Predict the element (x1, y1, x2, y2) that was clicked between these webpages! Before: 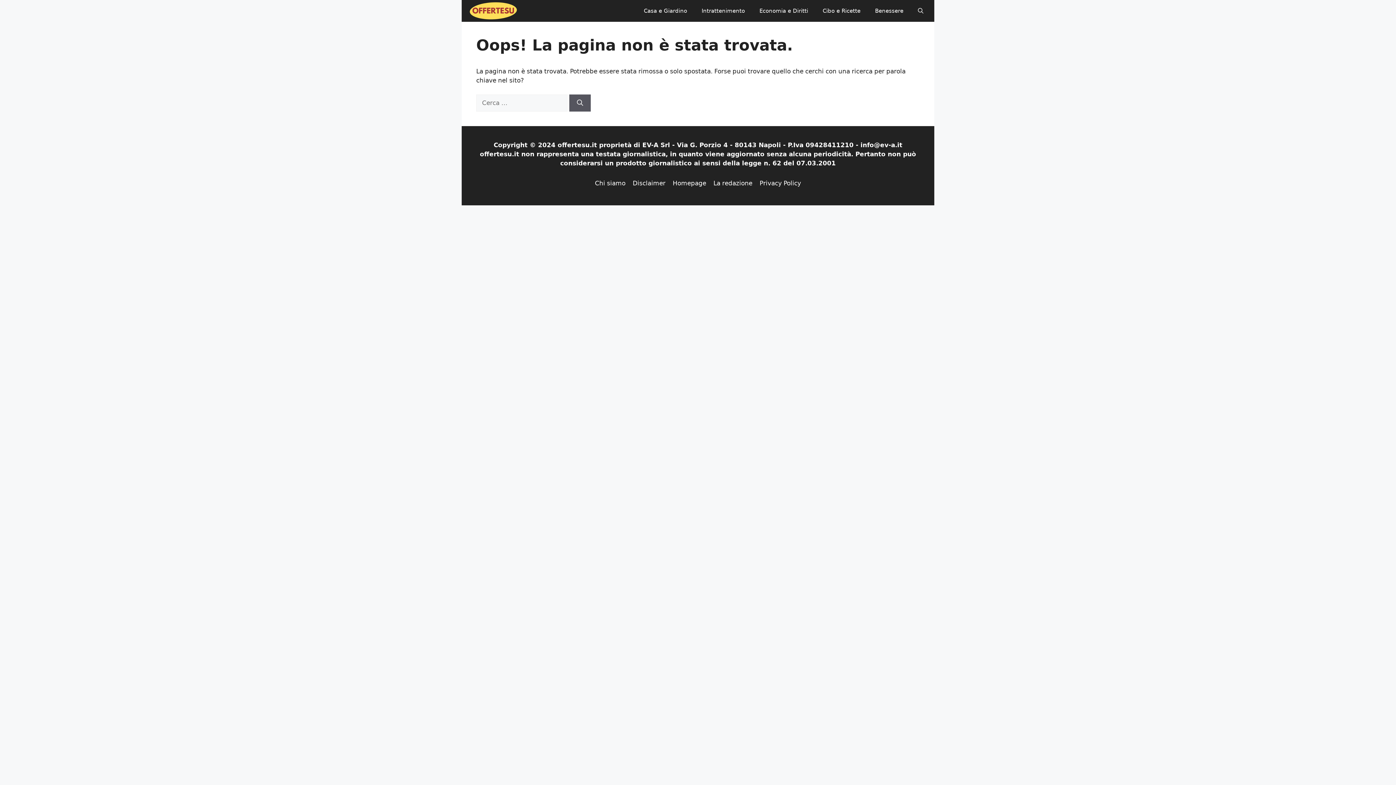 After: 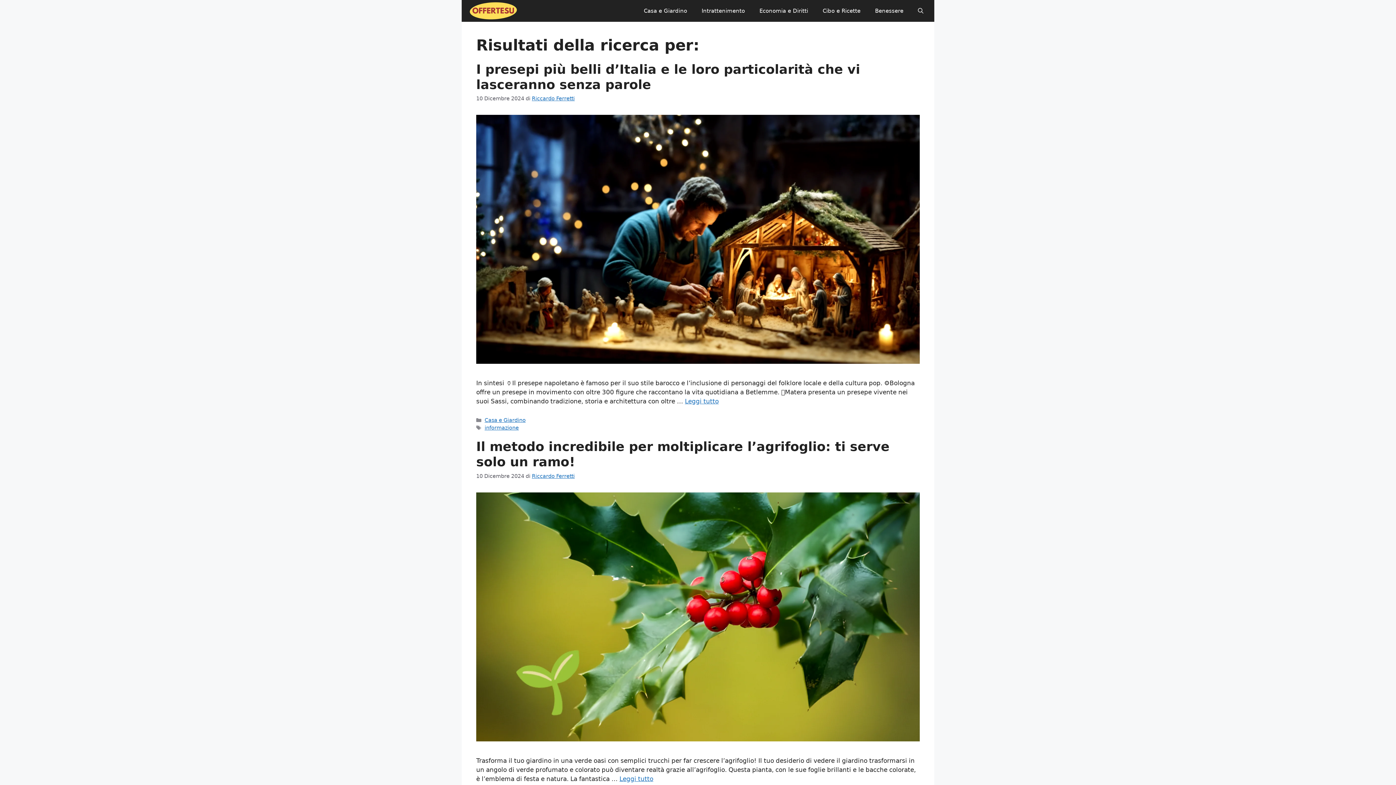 Action: label: Cerca bbox: (569, 94, 590, 111)